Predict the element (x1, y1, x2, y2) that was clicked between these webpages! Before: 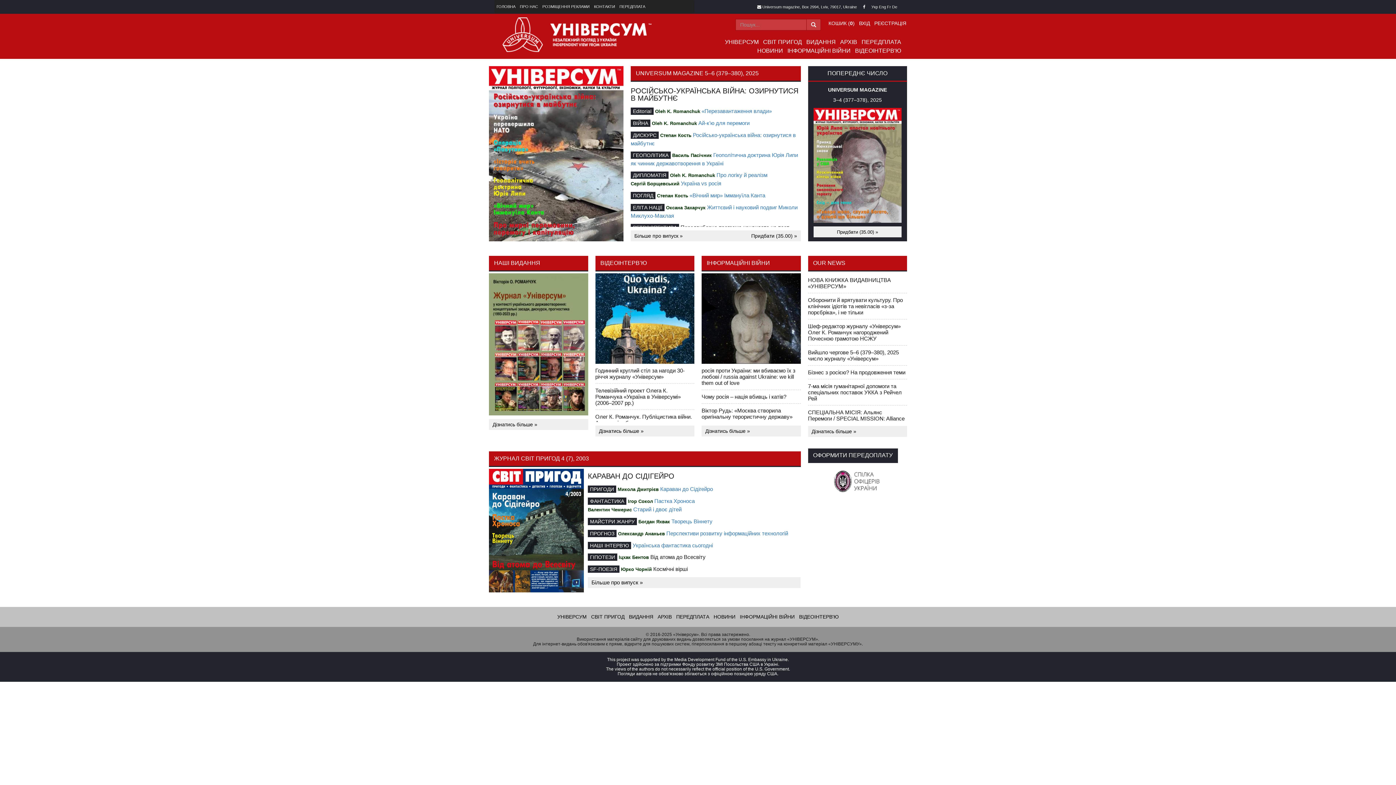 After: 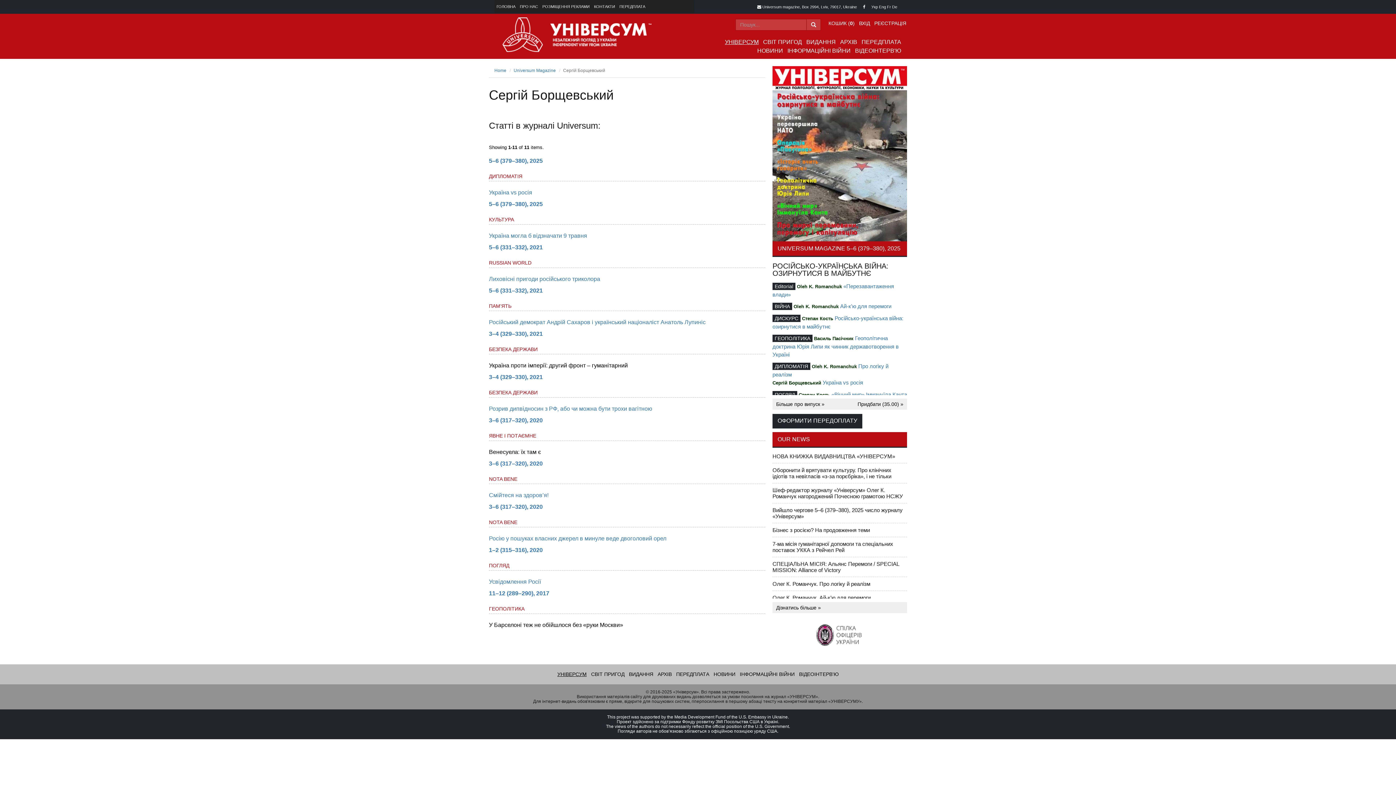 Action: label: Сергій Борщевський bbox: (630, 181, 679, 186)